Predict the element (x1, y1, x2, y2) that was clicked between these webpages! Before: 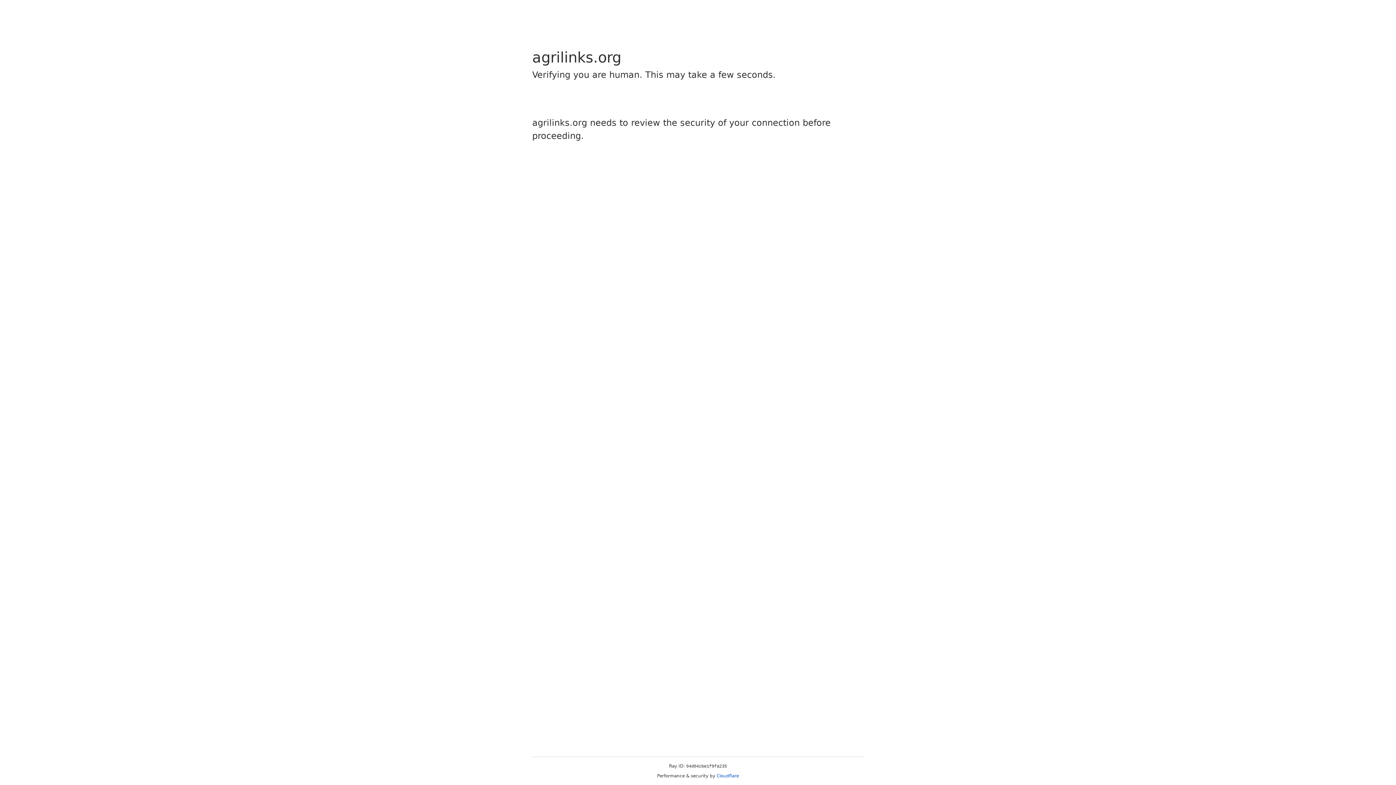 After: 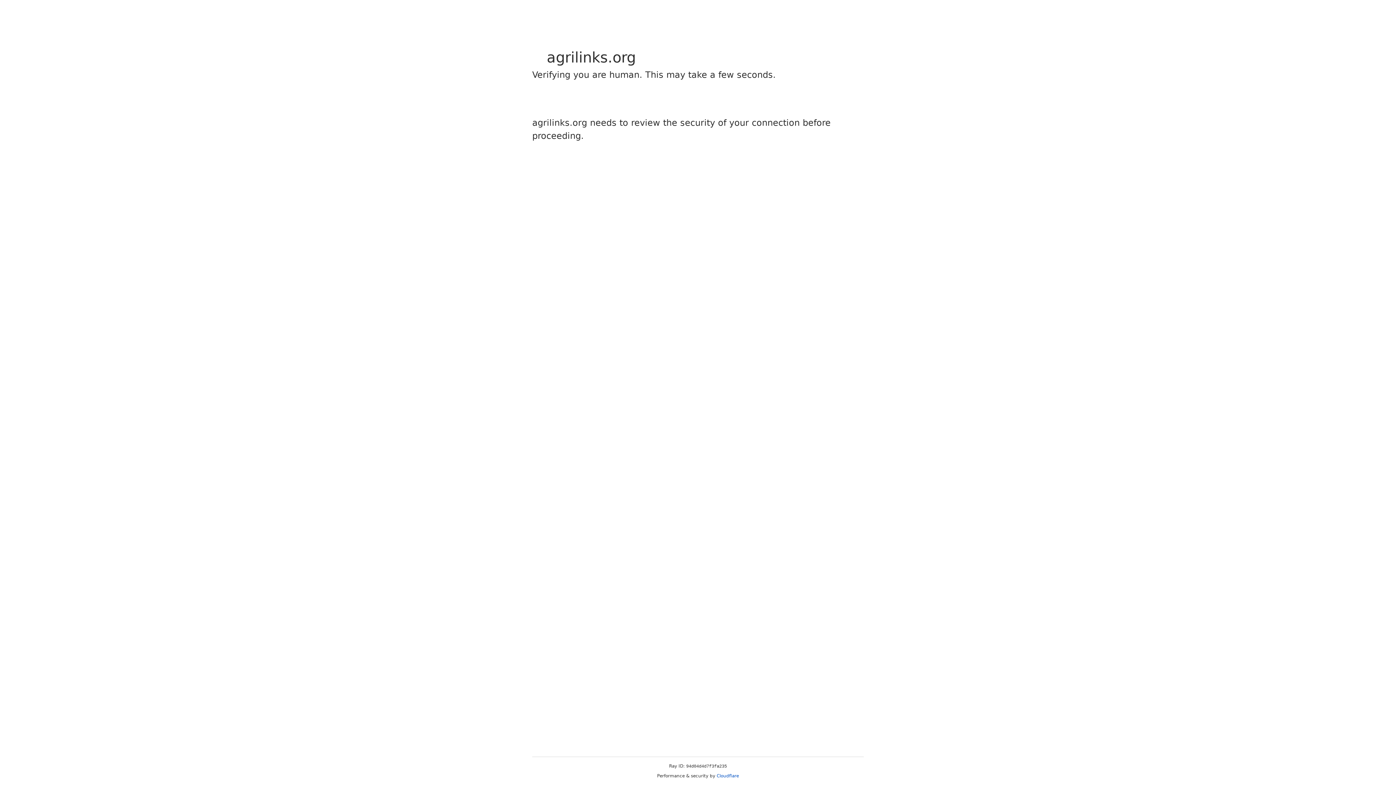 Action: label: Cloudflare bbox: (716, 773, 739, 778)